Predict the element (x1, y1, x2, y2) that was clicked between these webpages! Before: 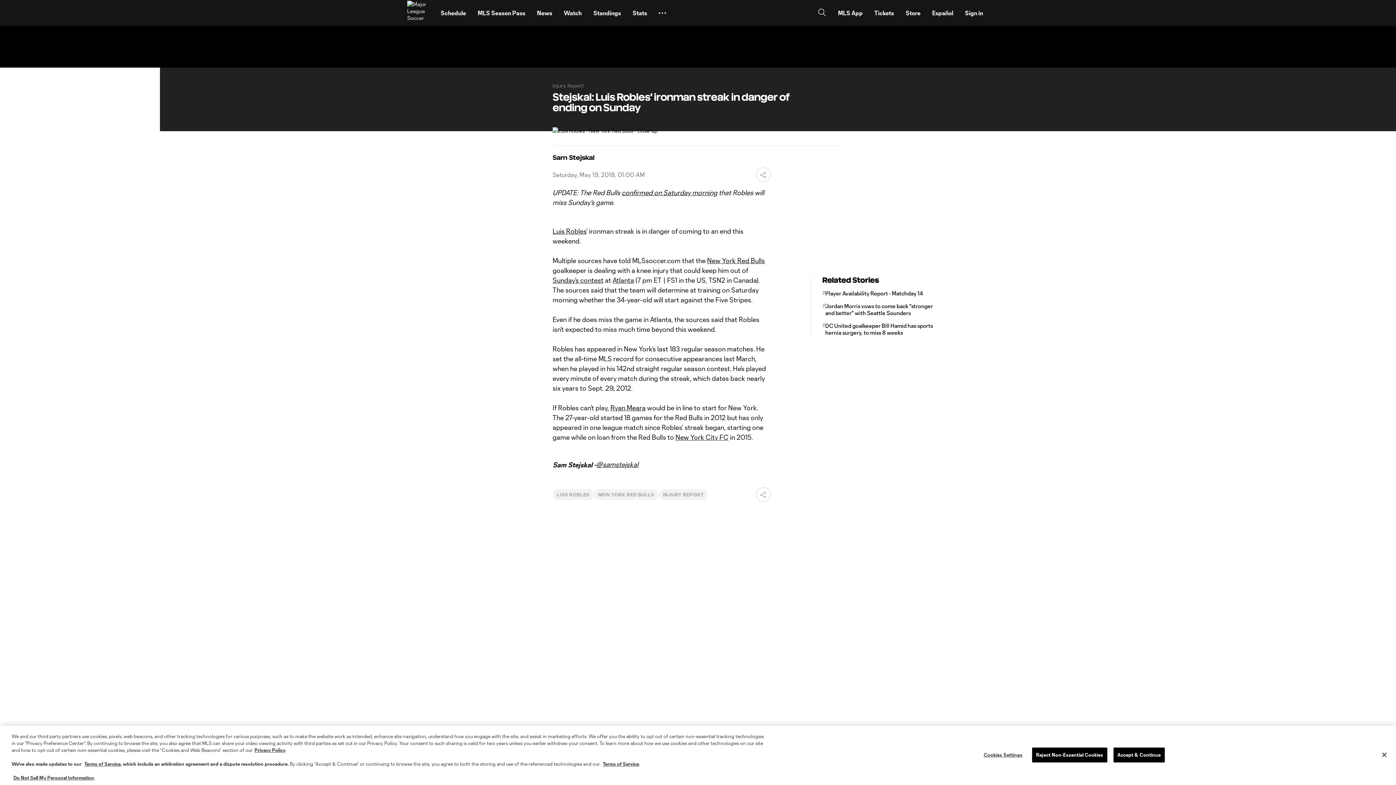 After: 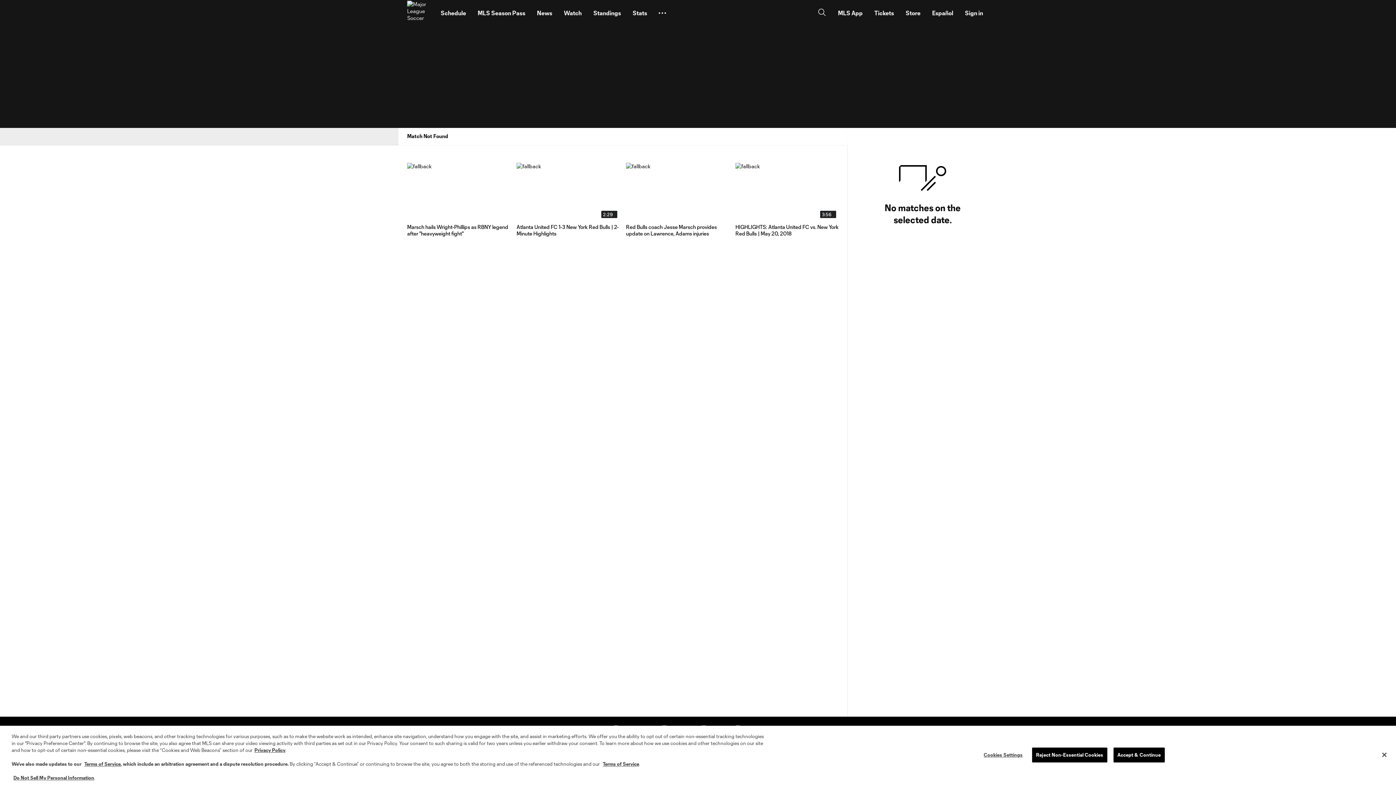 Action: label: Sunday’s contest bbox: (552, 276, 603, 284)